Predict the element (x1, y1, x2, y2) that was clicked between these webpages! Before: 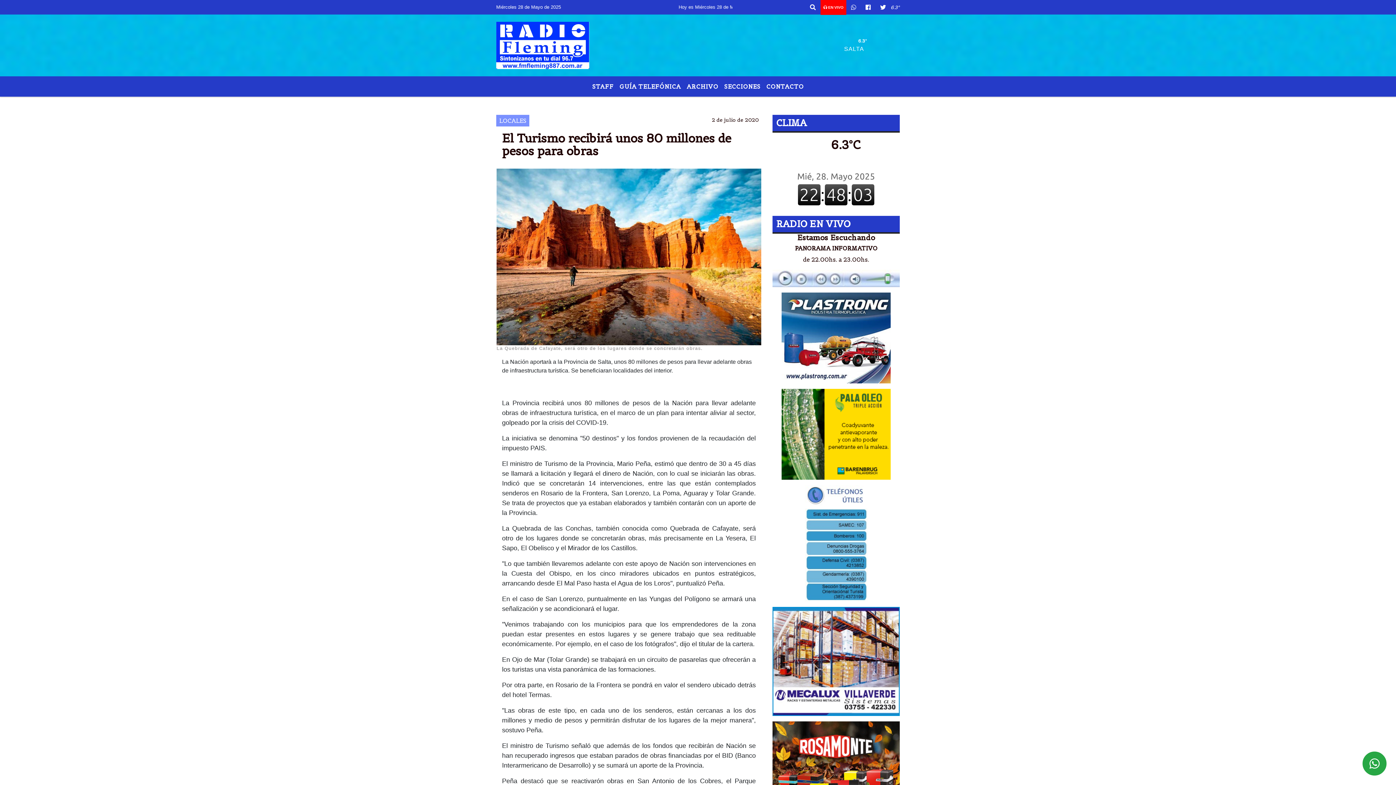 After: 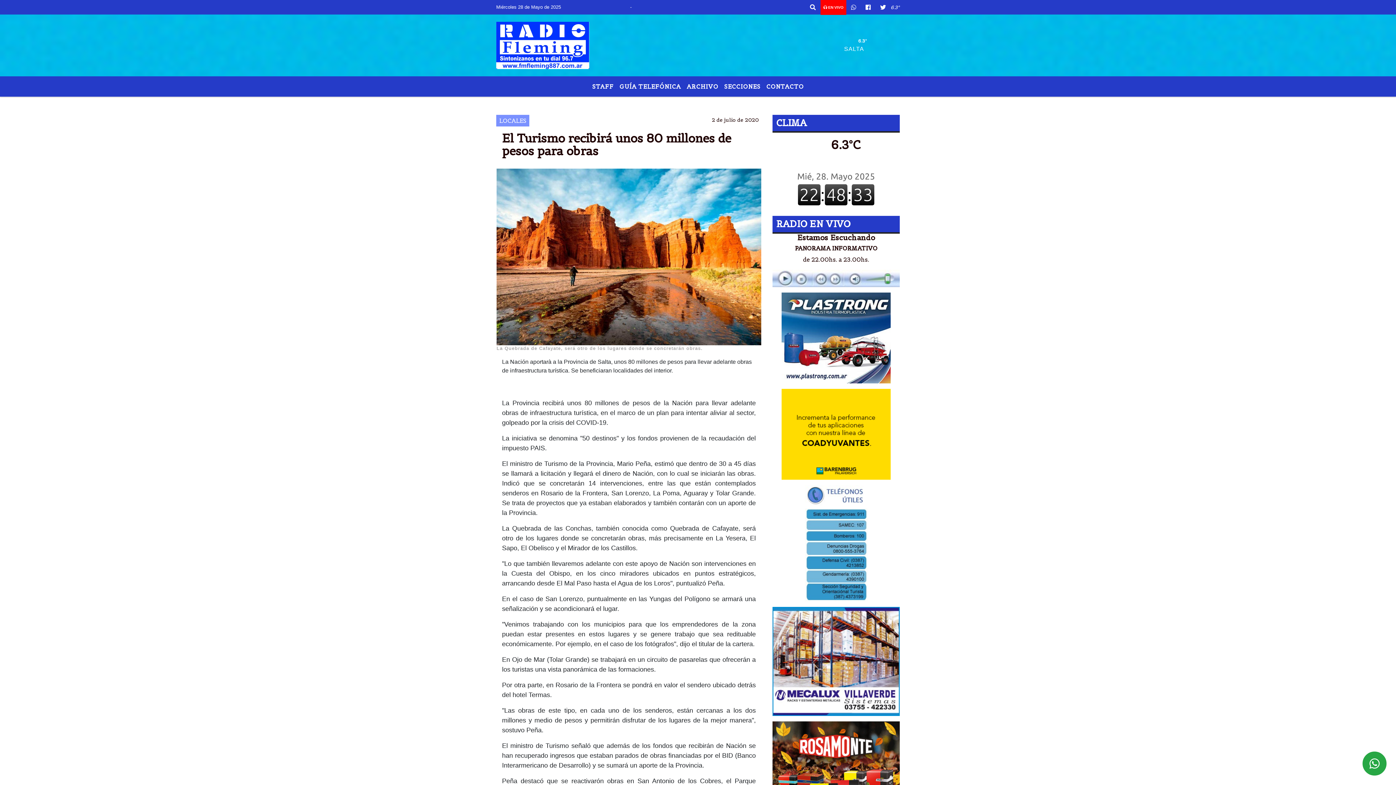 Action: bbox: (772, 269, 900, 287)